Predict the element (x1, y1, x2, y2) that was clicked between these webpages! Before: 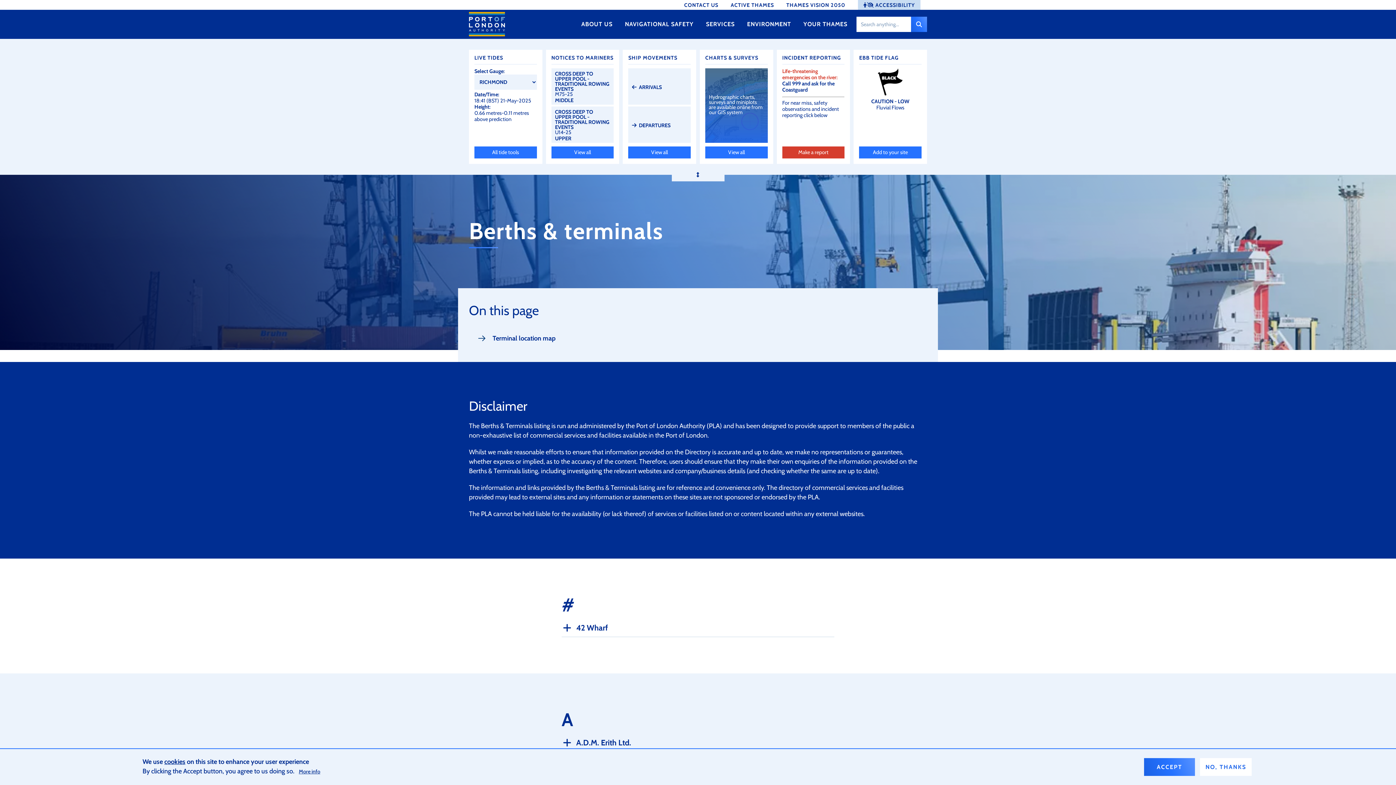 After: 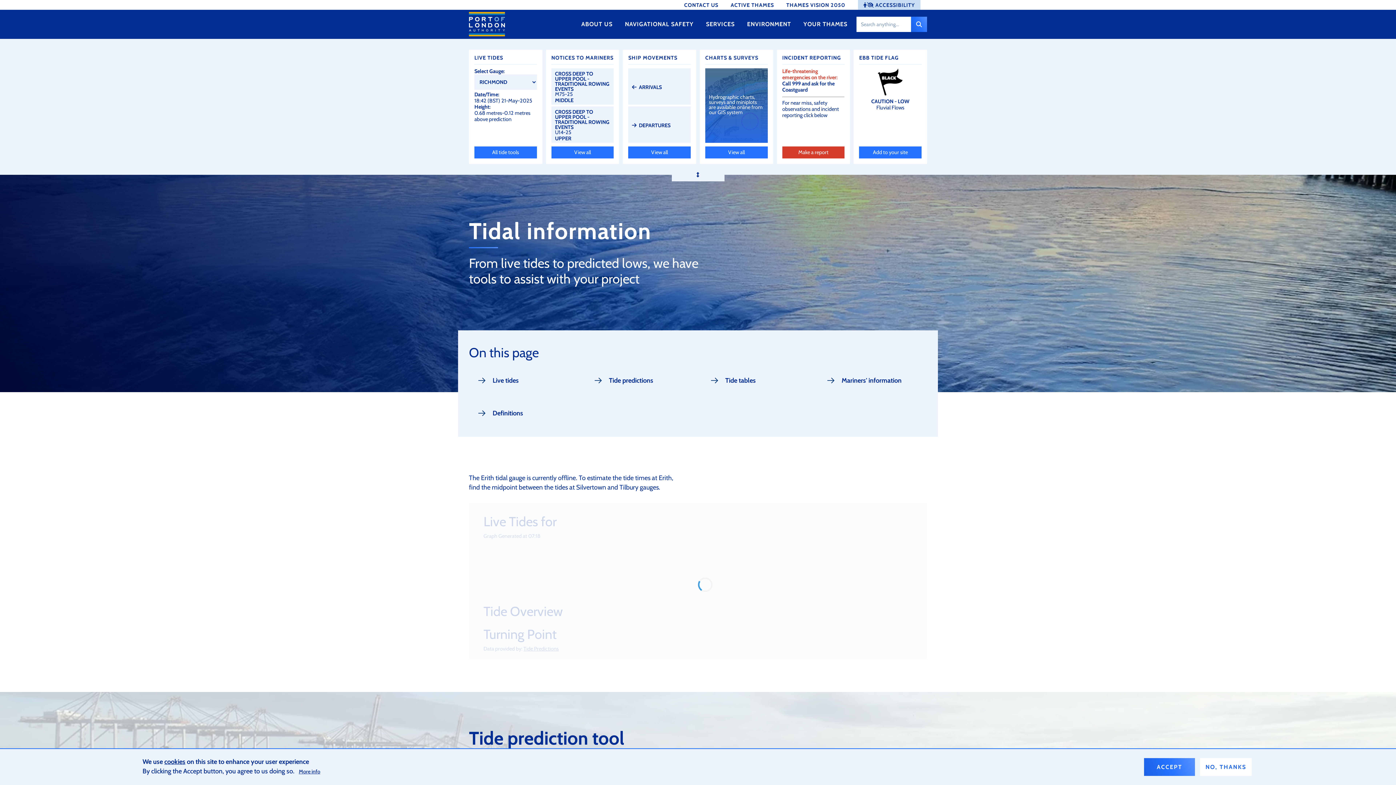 Action: bbox: (474, 146, 536, 158) label: All tide tools